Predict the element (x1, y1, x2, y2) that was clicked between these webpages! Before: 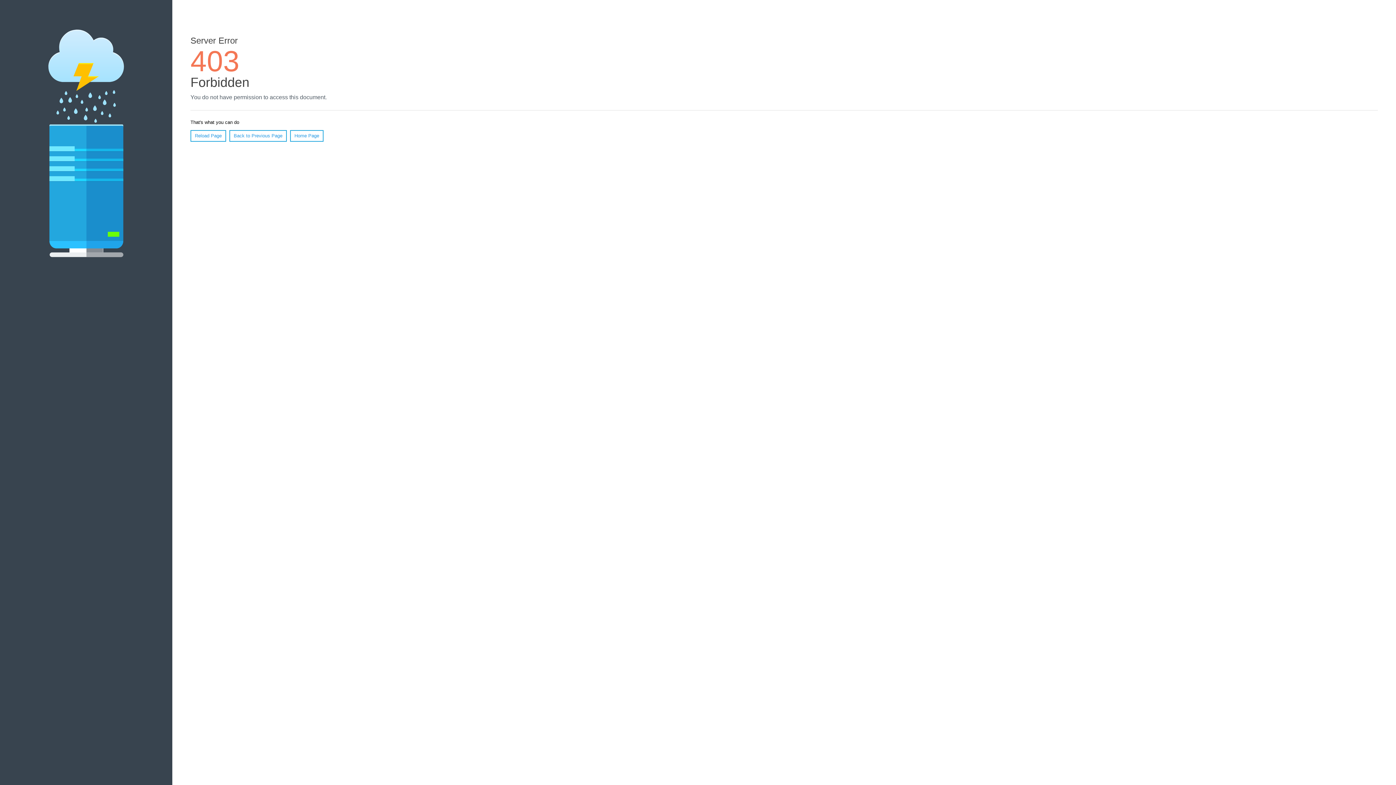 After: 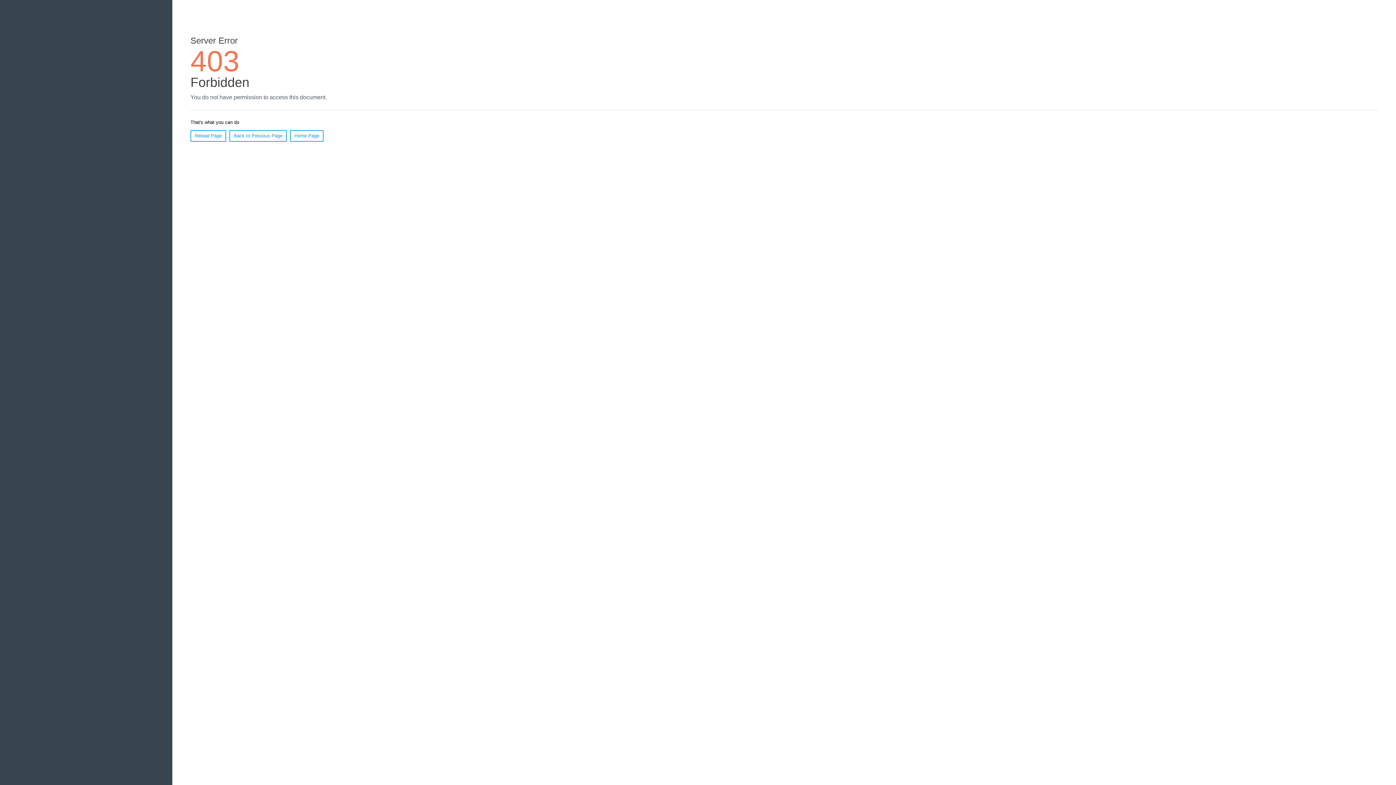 Action: bbox: (290, 130, 323, 141) label: Home Page